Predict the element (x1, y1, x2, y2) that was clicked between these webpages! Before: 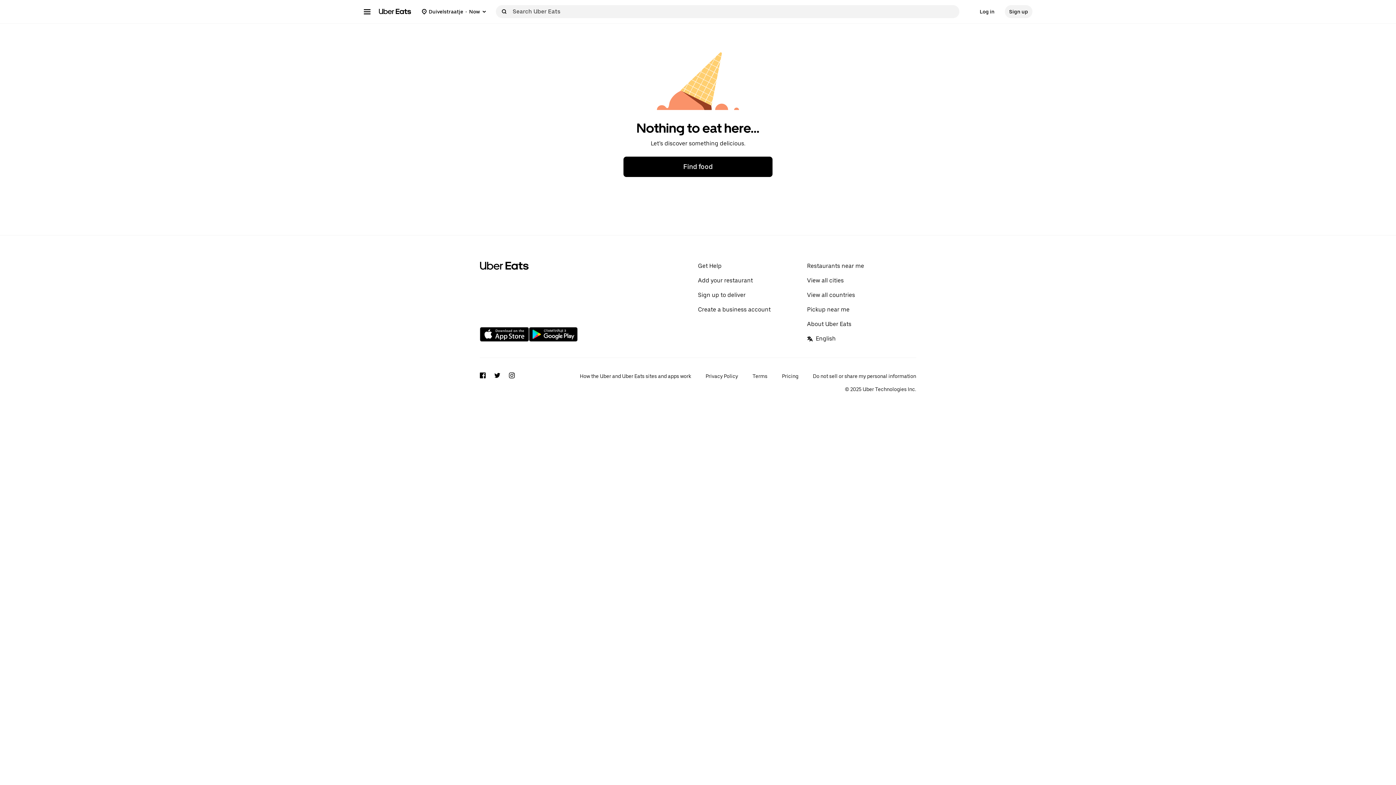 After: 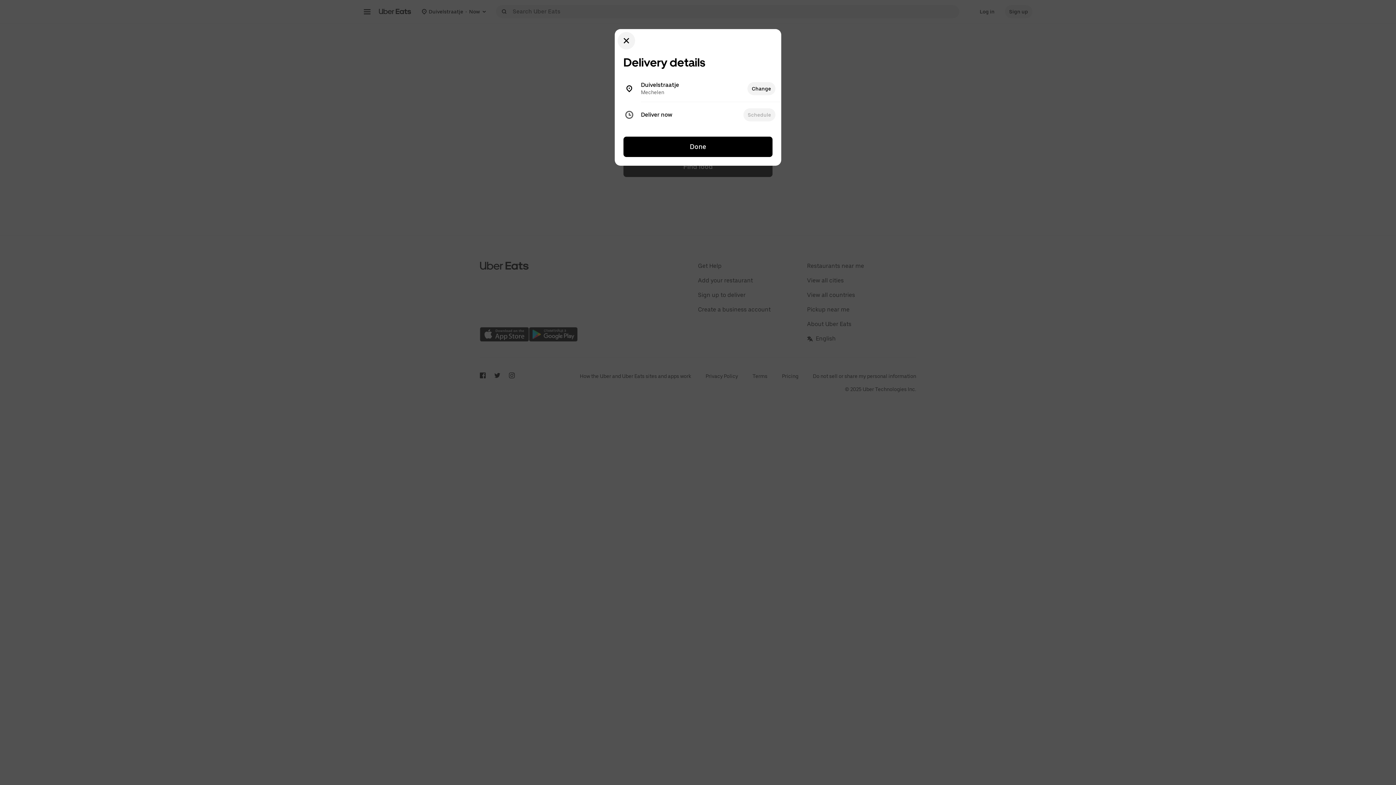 Action: bbox: (421, 5, 487, 18) label: Duivelstraatje
  •  
Now